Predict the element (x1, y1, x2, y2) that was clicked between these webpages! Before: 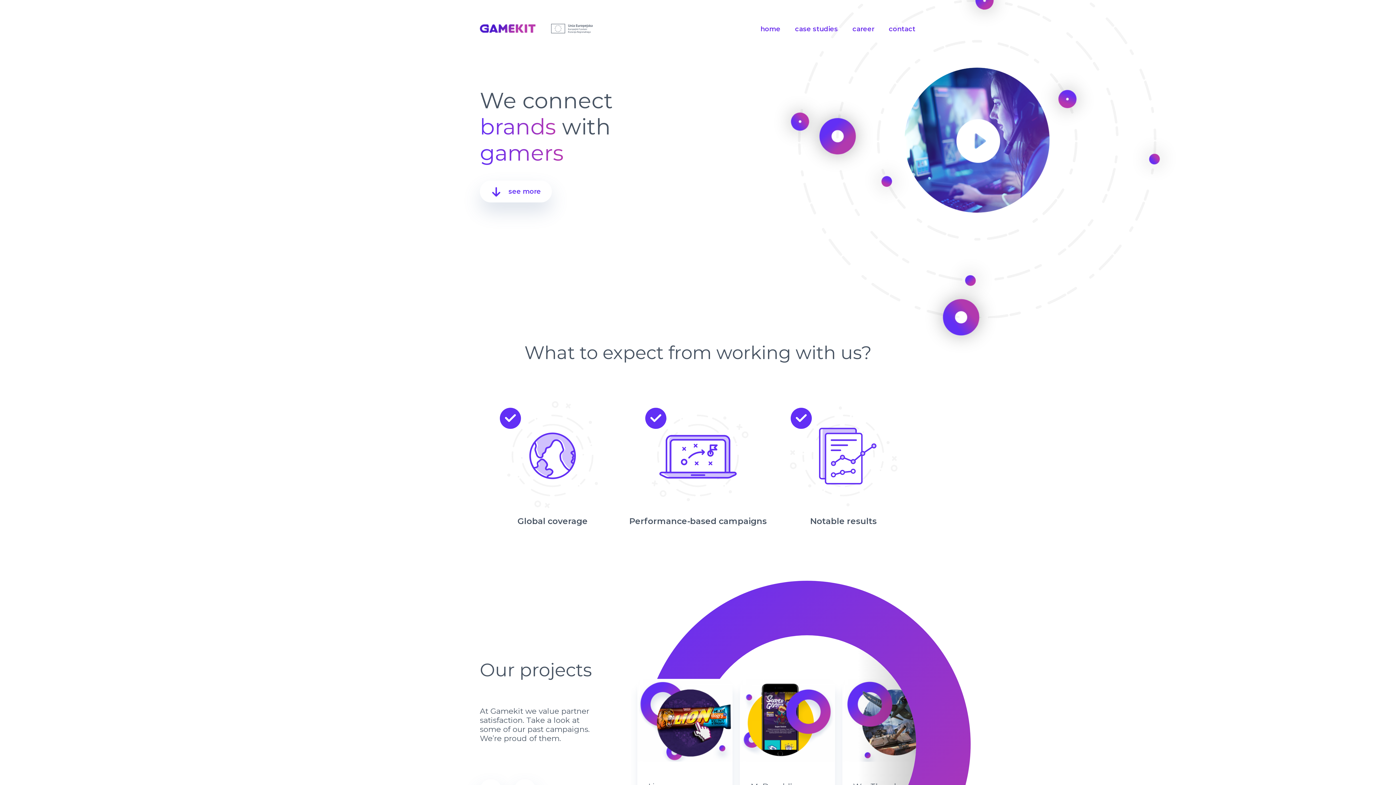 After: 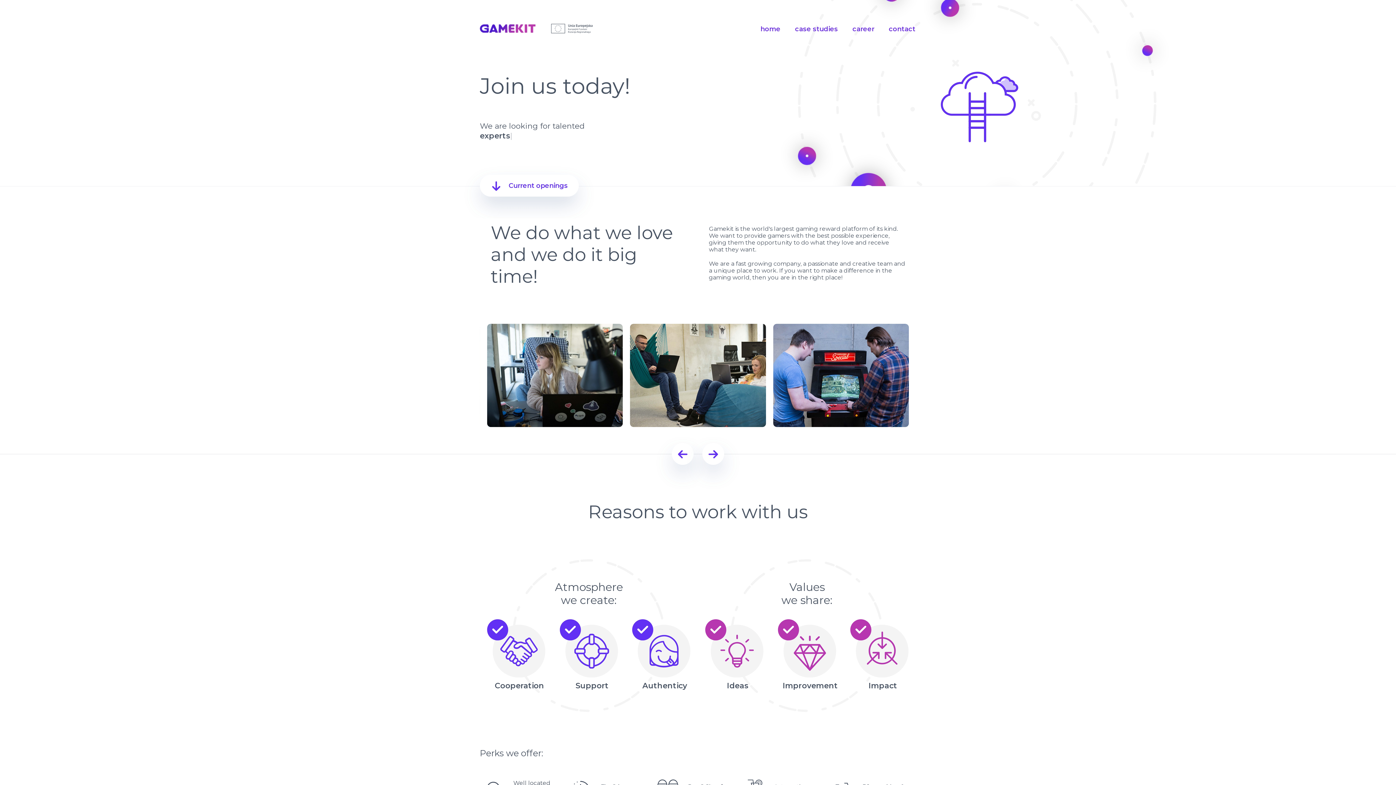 Action: label: career bbox: (852, 21, 875, 36)